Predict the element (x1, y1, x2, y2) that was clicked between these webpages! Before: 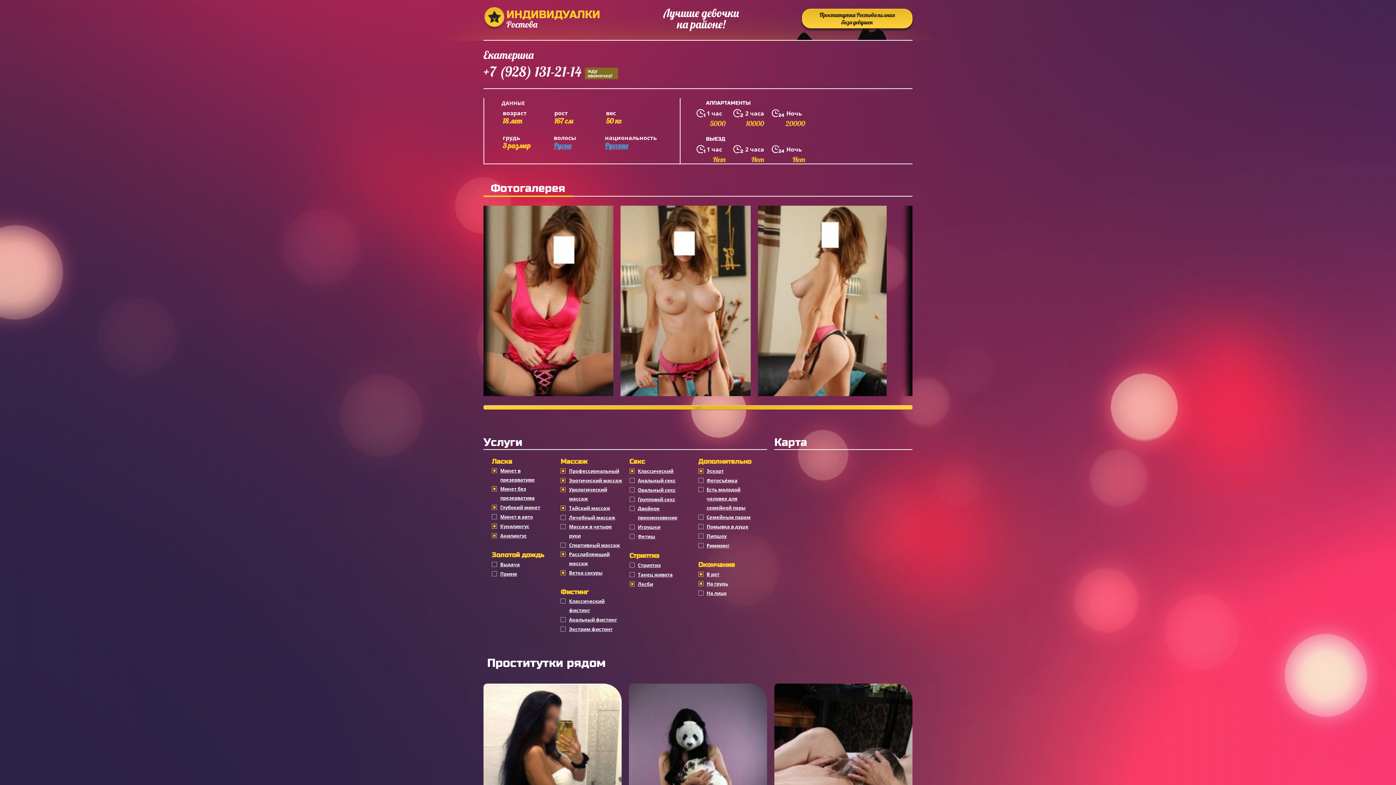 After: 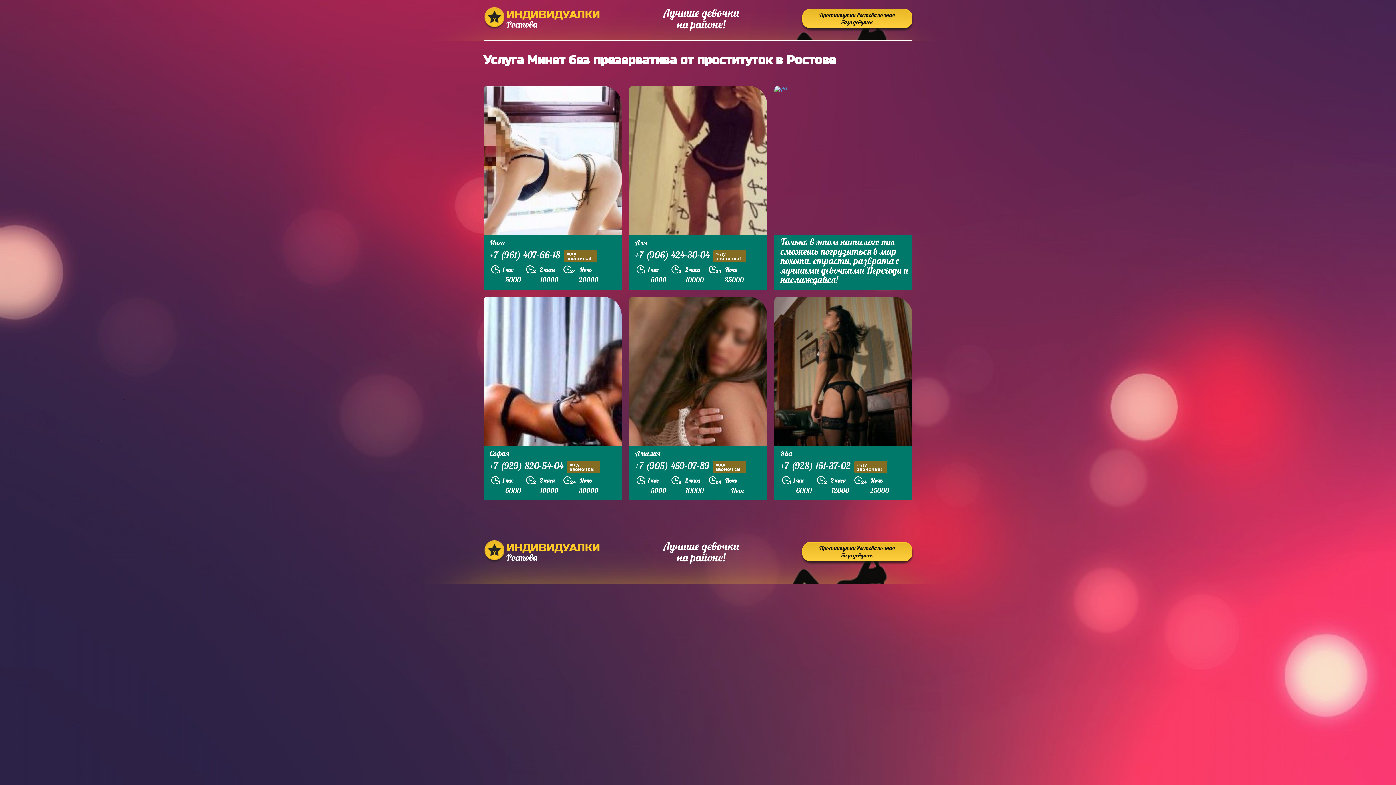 Action: bbox: (492, 484, 555, 502) label: Минет без презерватива